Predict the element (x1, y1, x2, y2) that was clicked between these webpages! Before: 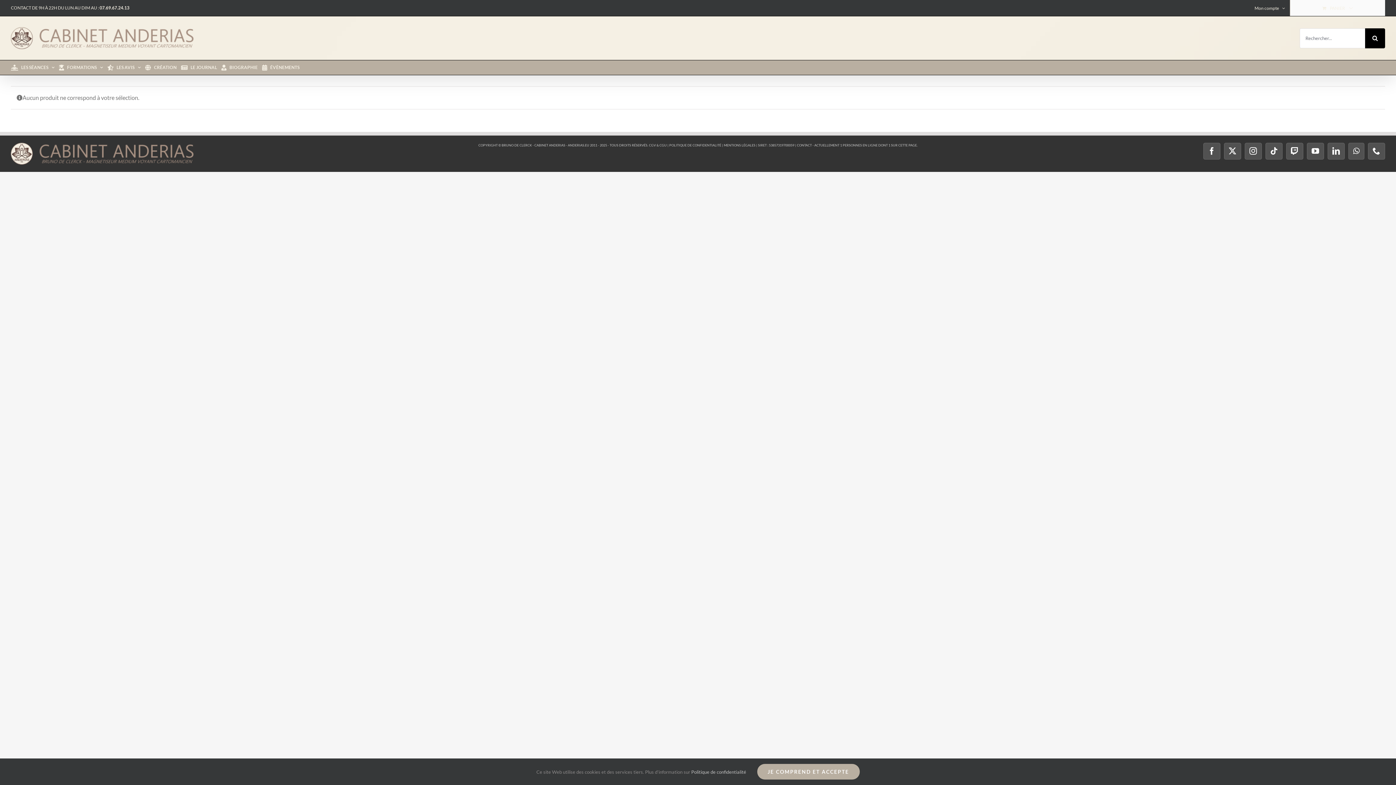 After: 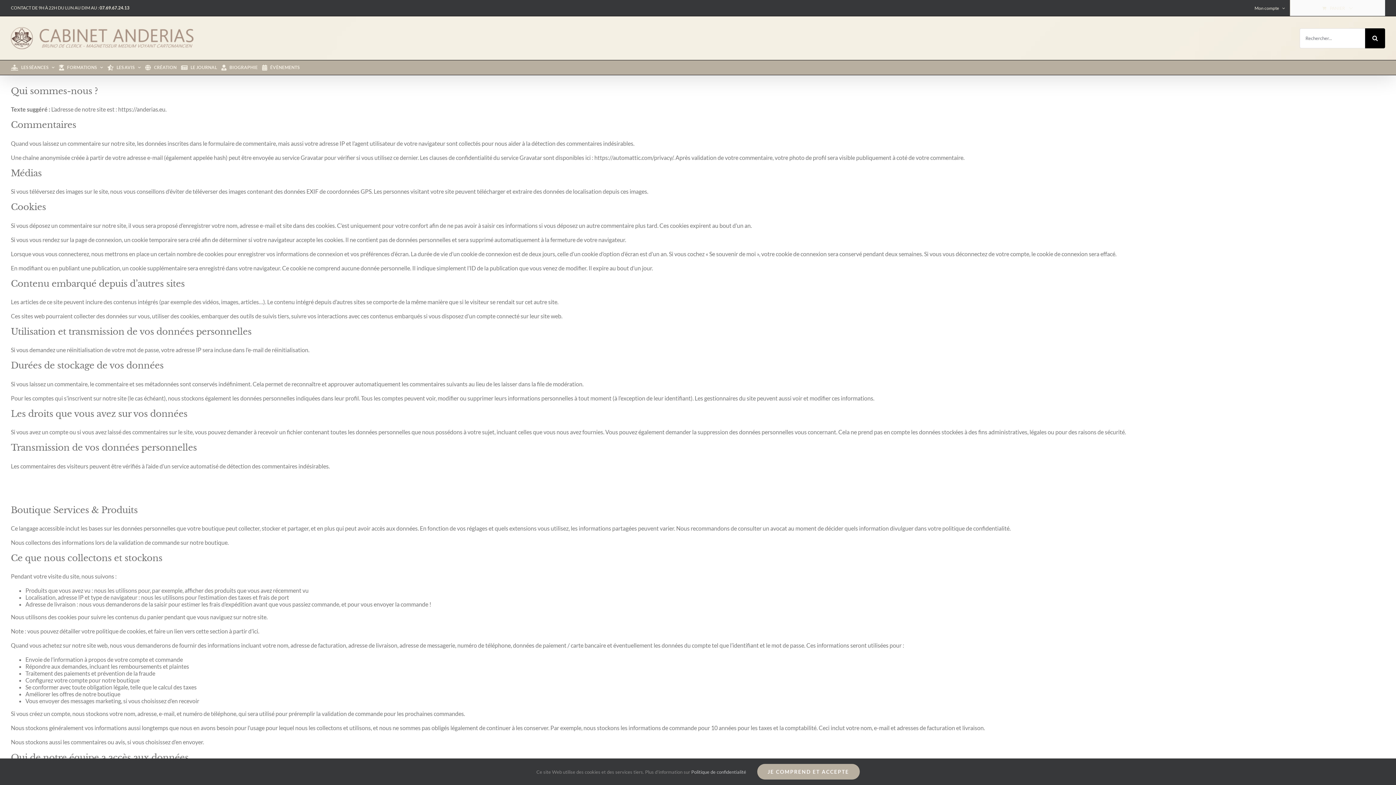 Action: bbox: (691, 769, 746, 775) label: Politique de confidentialité